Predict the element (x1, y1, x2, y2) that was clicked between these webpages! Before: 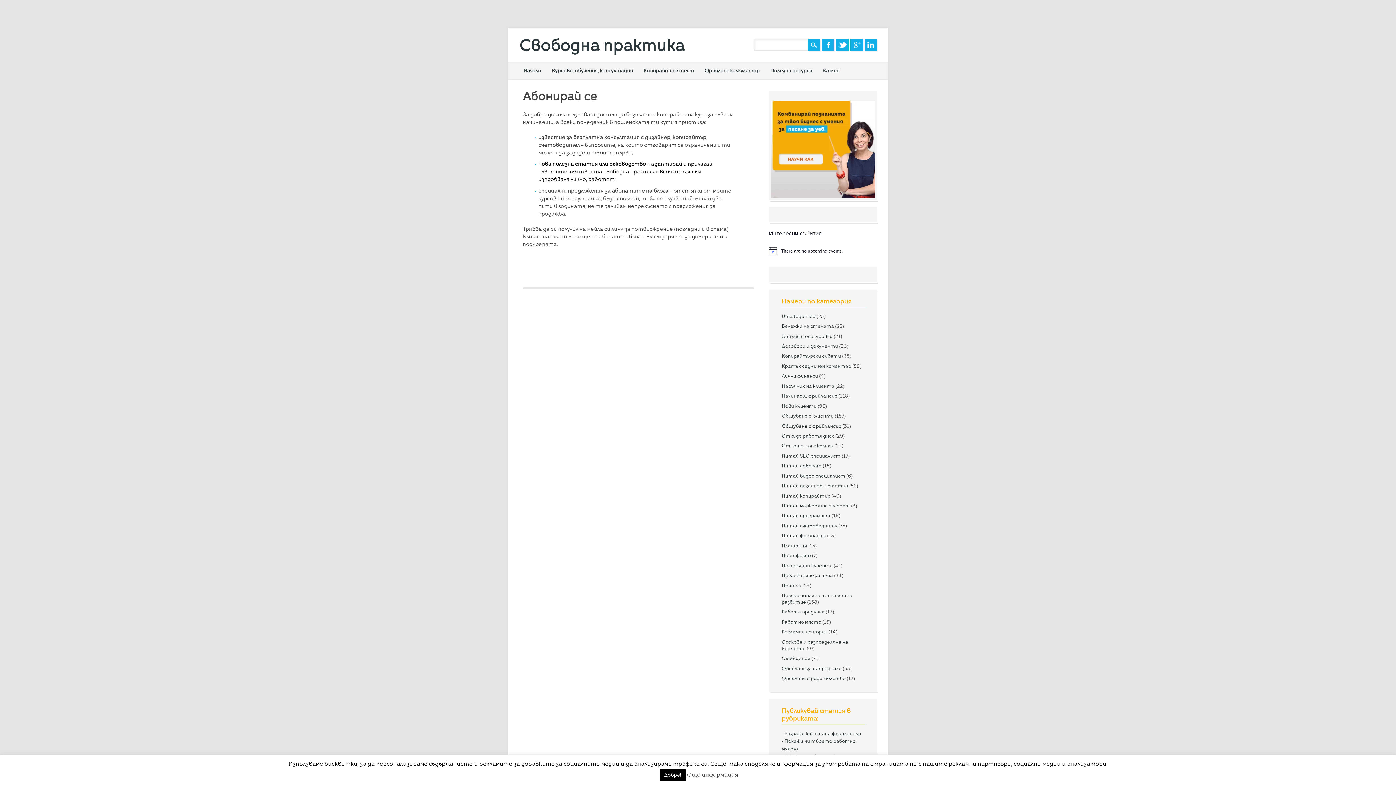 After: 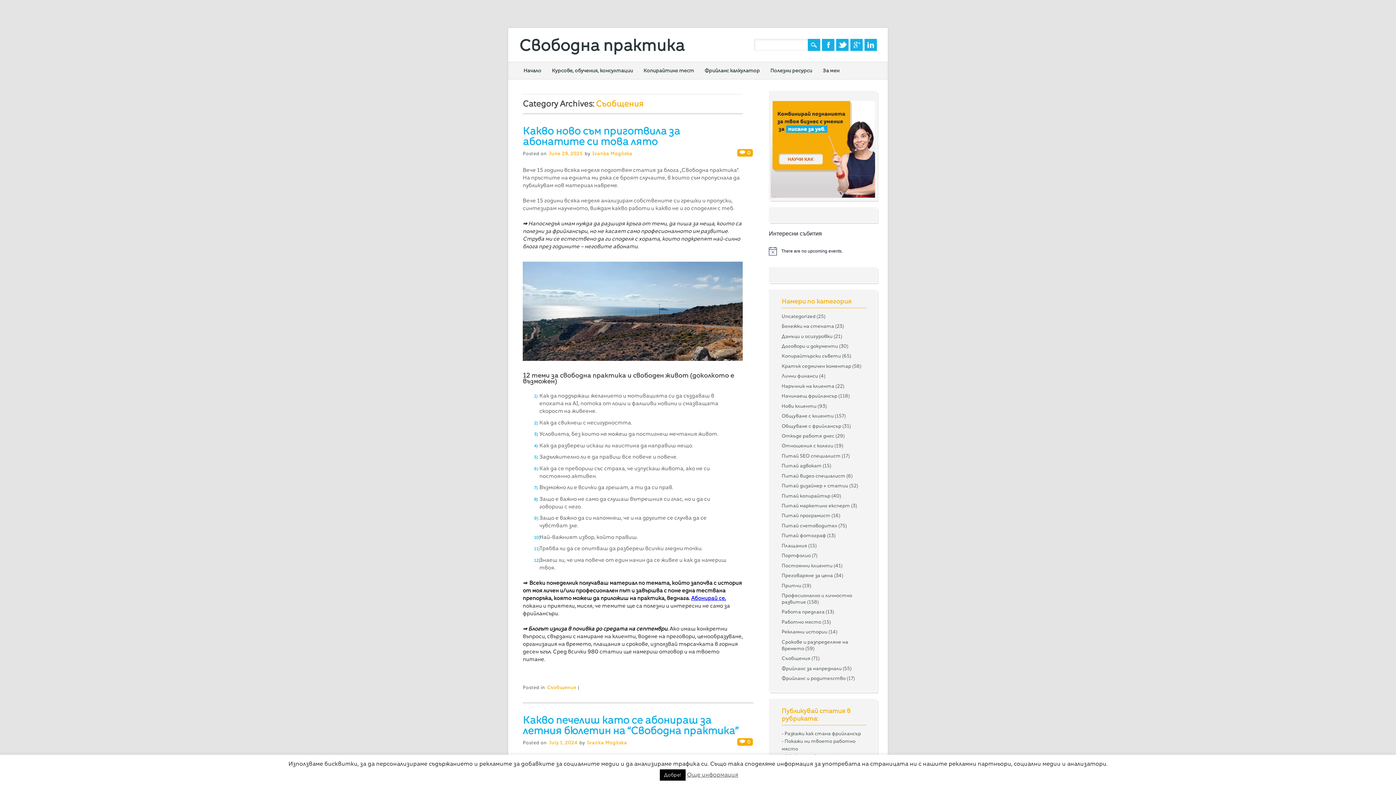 Action: bbox: (781, 655, 810, 661) label: Съобщения